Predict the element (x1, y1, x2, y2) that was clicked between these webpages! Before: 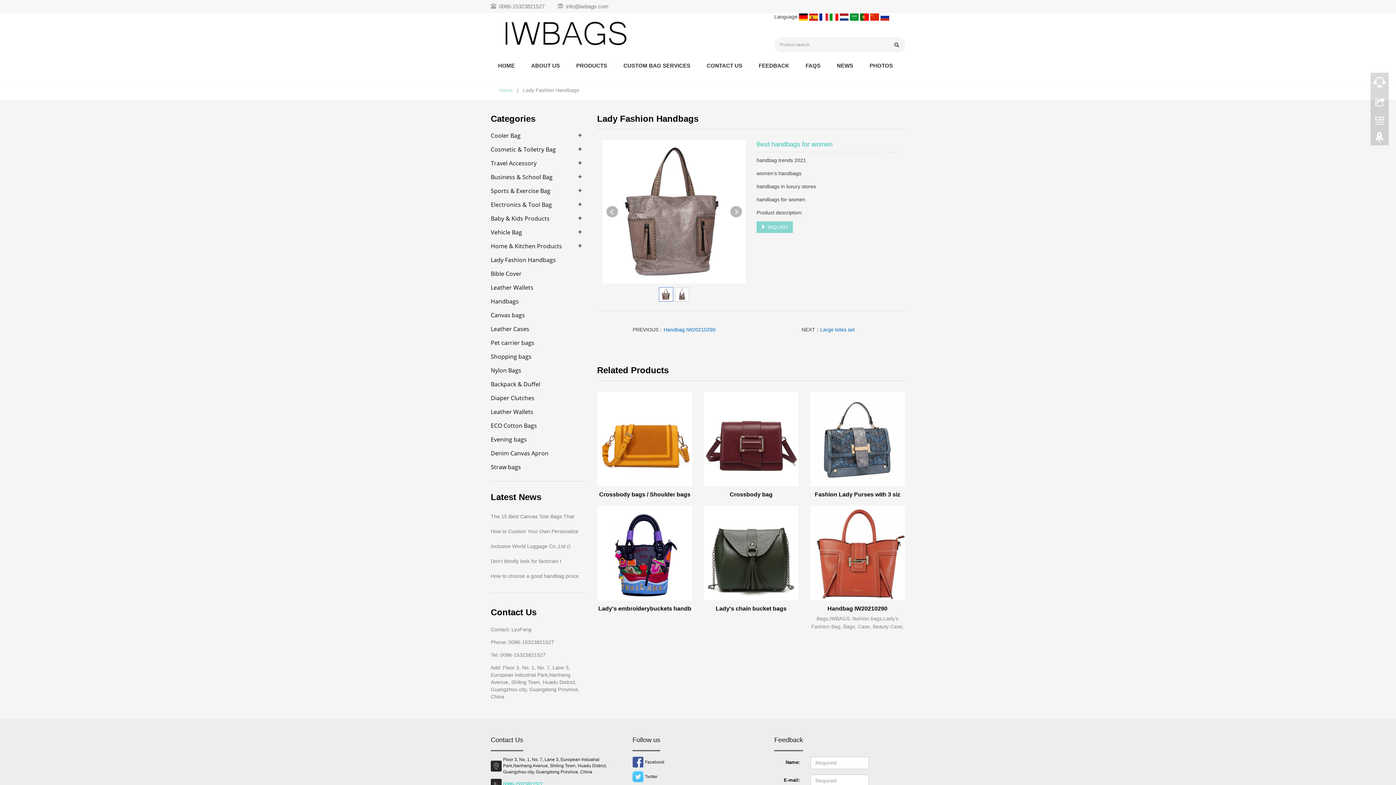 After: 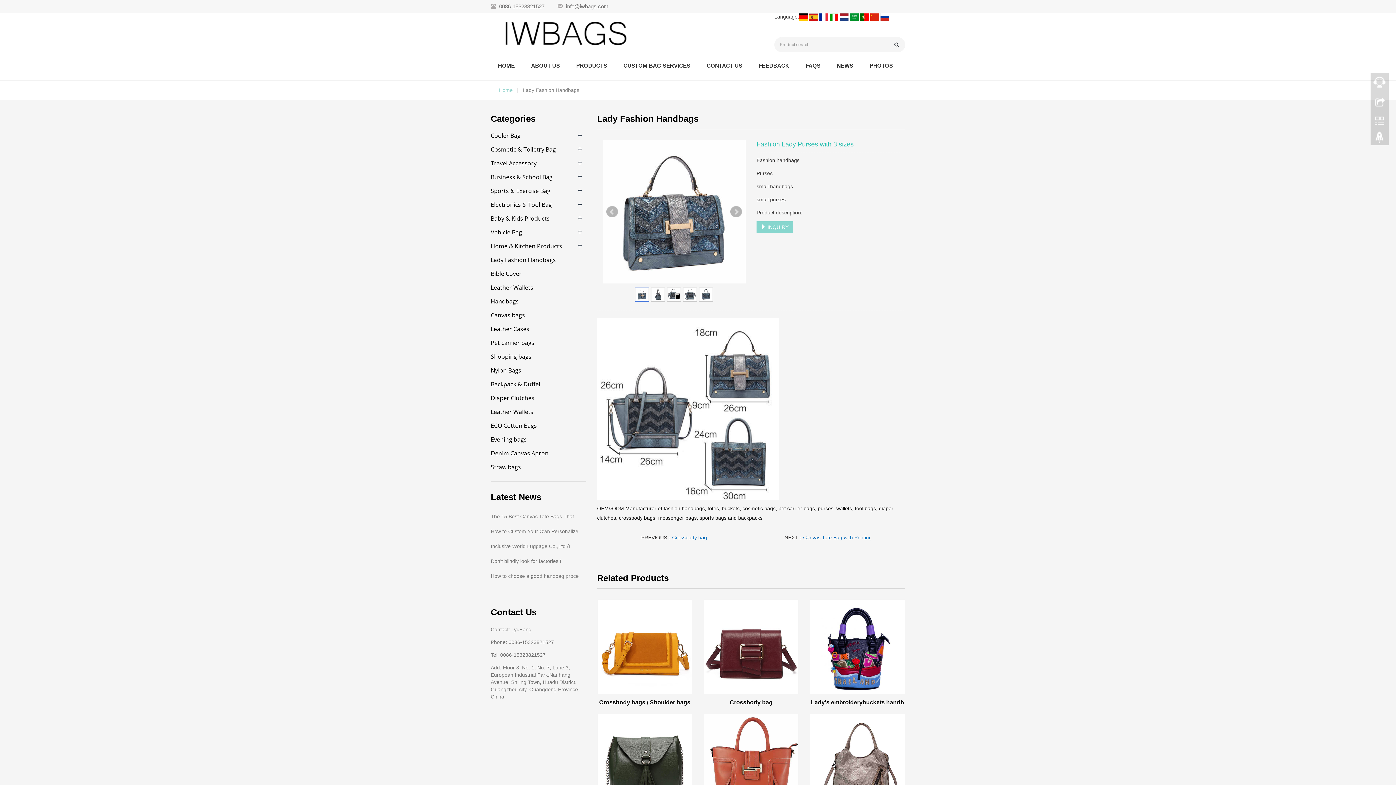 Action: label: Fashion Lady Purses with 3 siz bbox: (814, 491, 900, 497)